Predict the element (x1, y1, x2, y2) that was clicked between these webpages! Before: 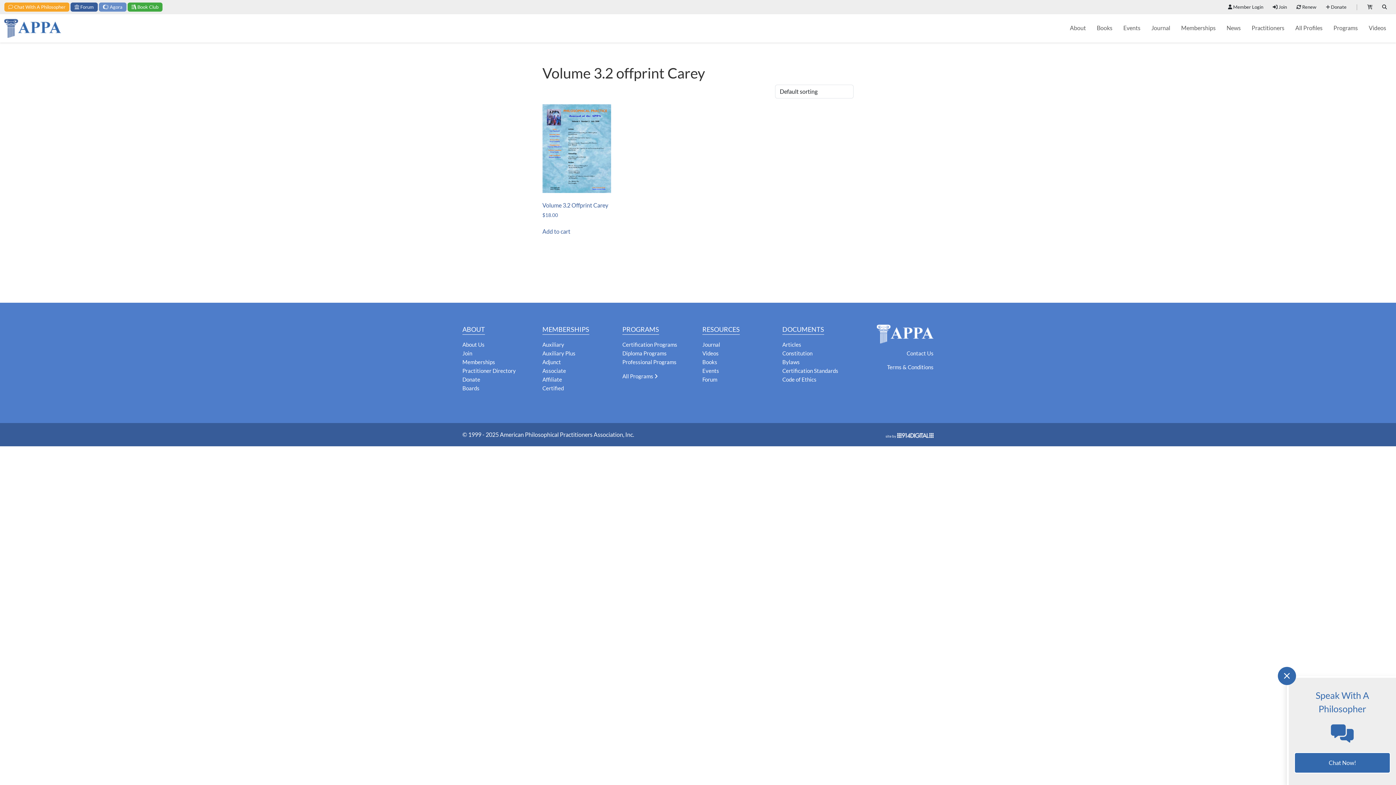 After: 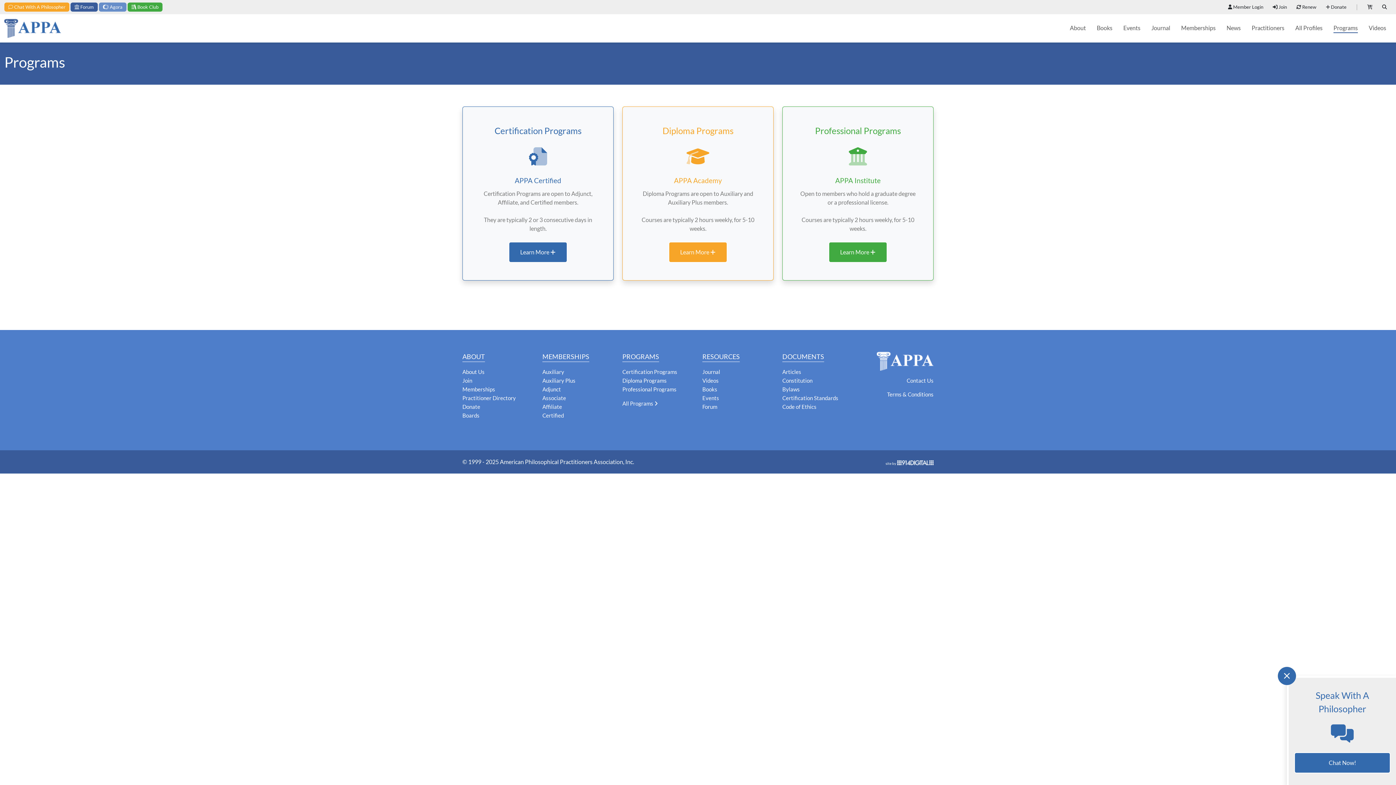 Action: bbox: (622, 372, 693, 380) label: All Programs 